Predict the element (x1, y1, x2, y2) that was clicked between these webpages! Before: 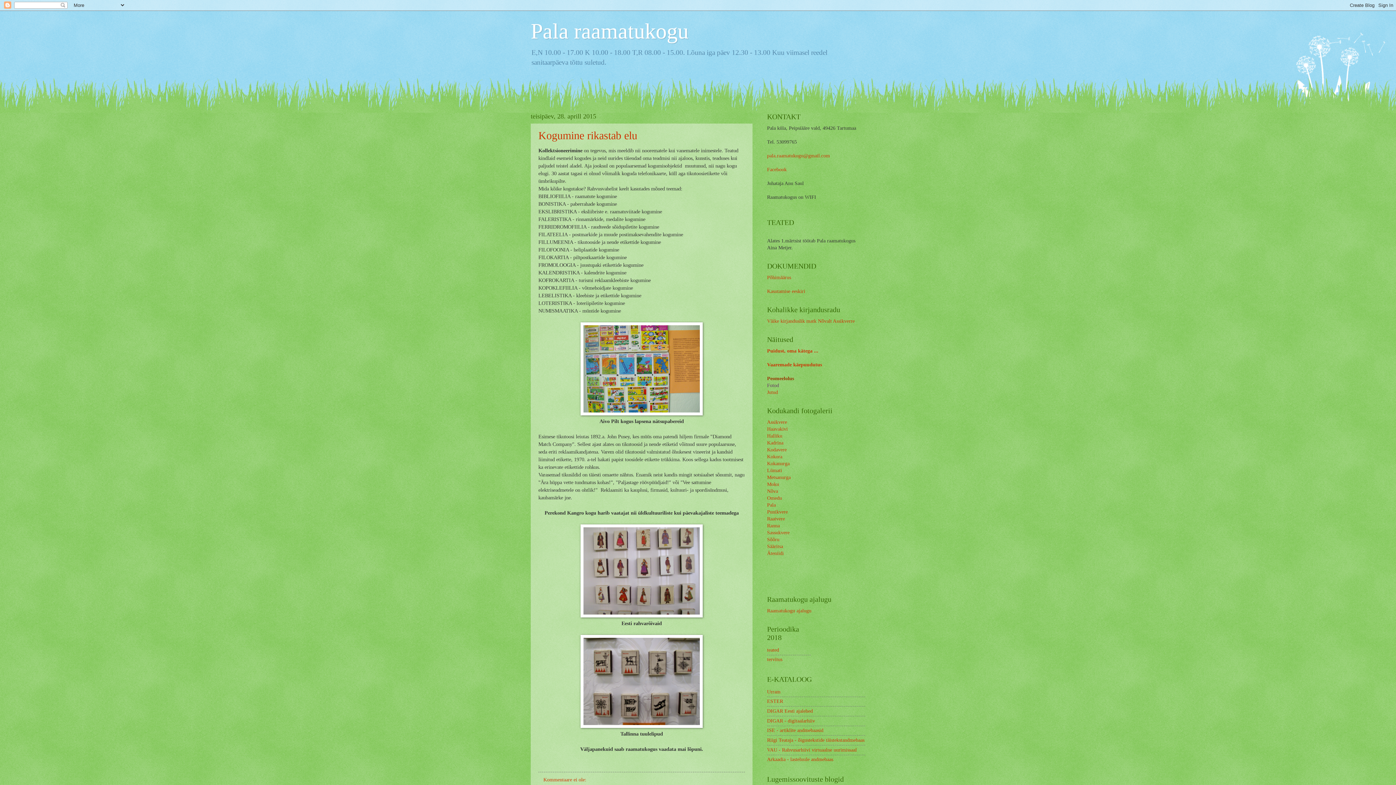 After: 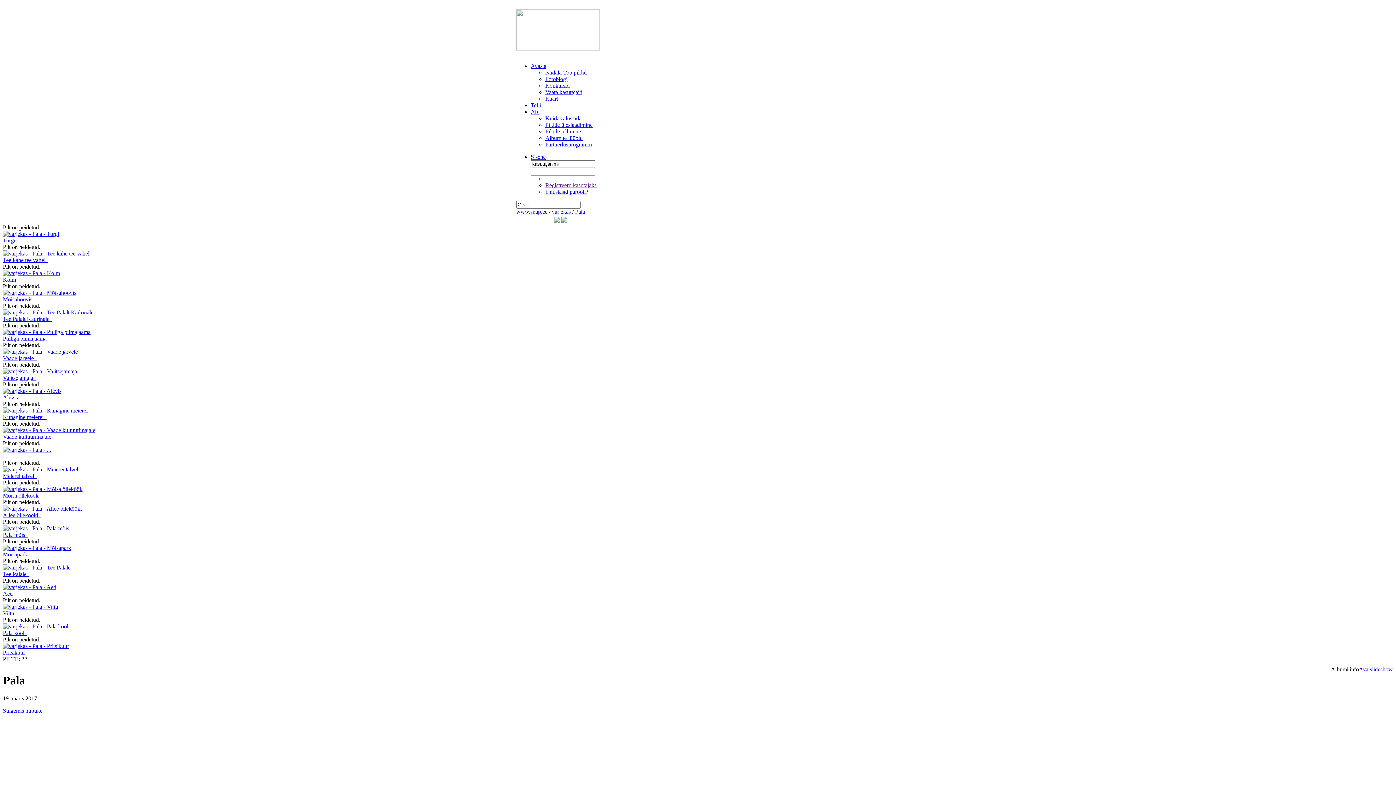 Action: label: Pala bbox: (767, 502, 776, 508)